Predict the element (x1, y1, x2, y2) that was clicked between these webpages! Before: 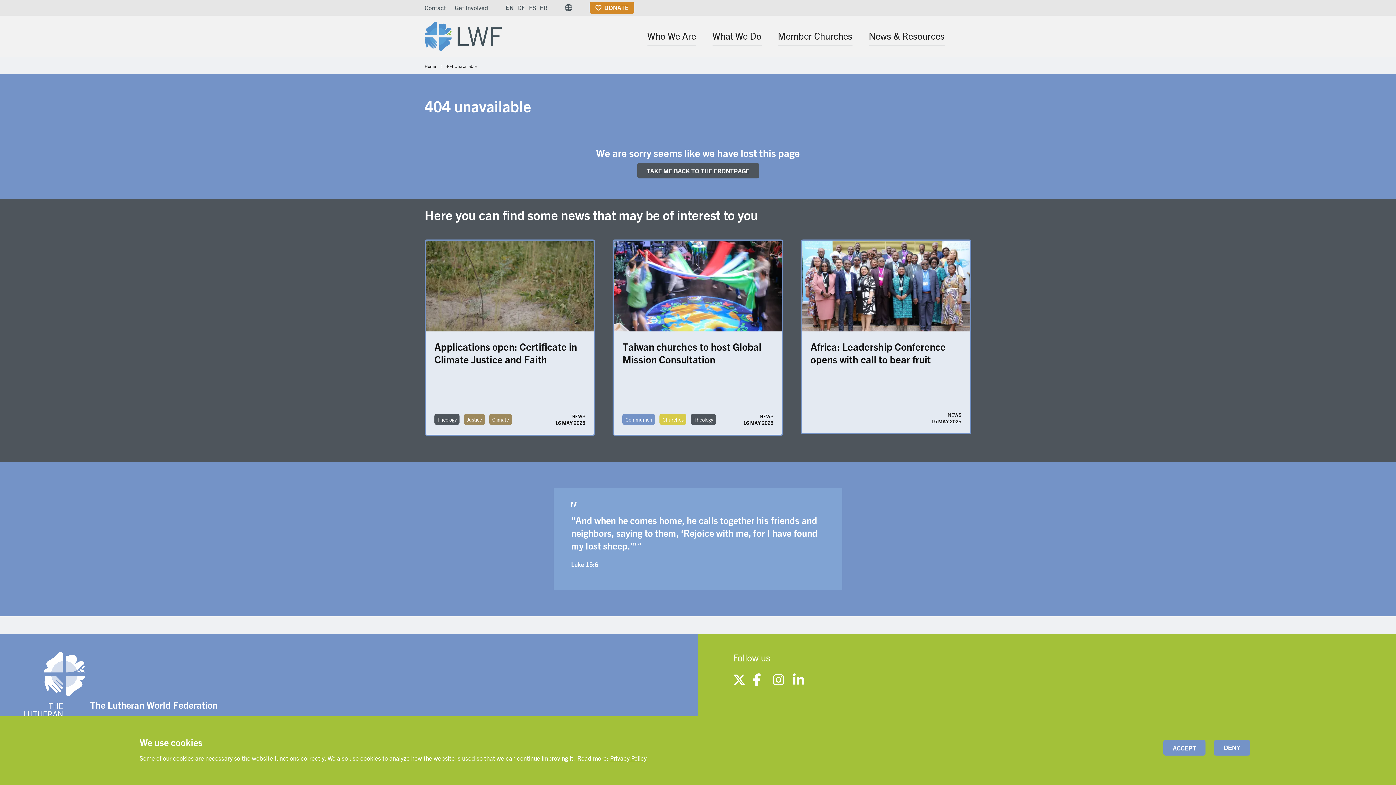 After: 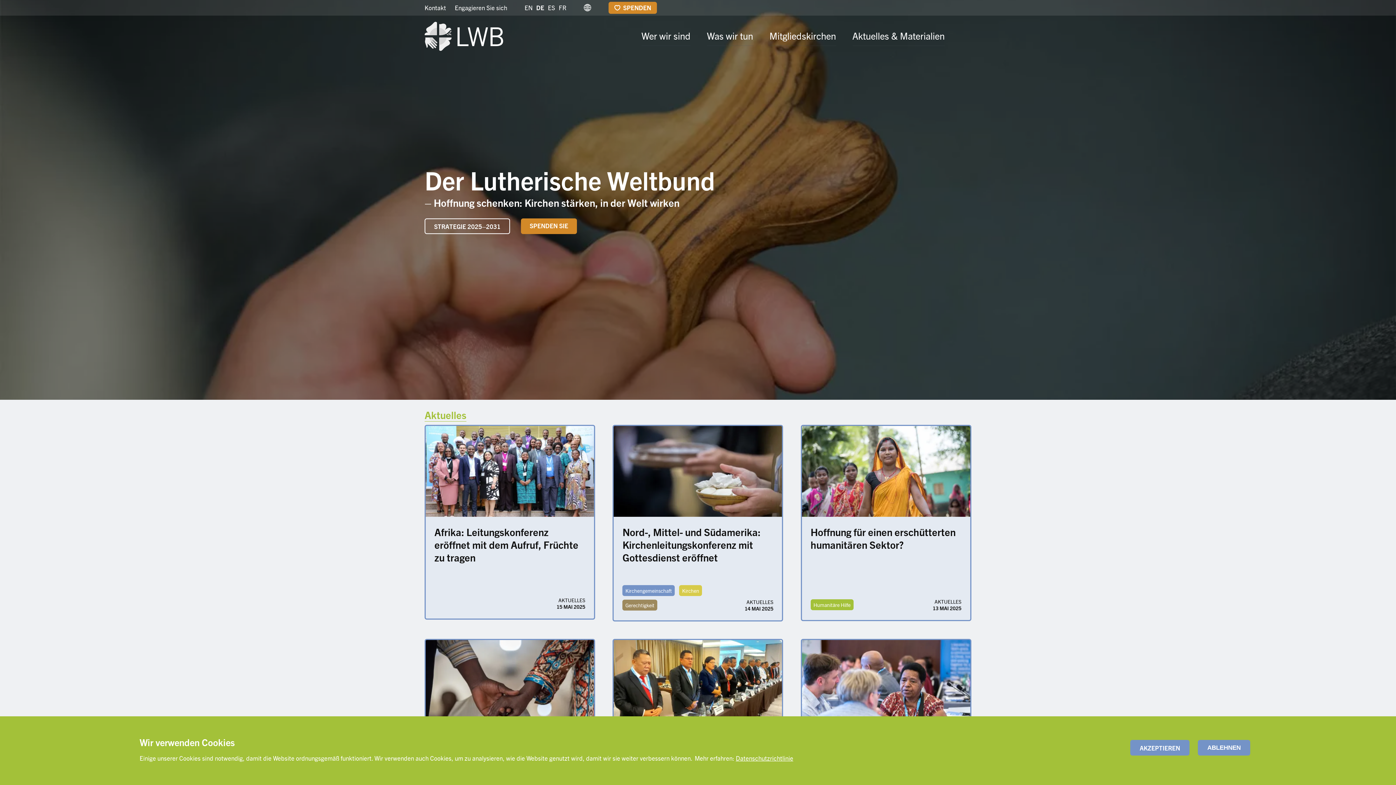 Action: label: DE bbox: (517, 2, 525, 13)